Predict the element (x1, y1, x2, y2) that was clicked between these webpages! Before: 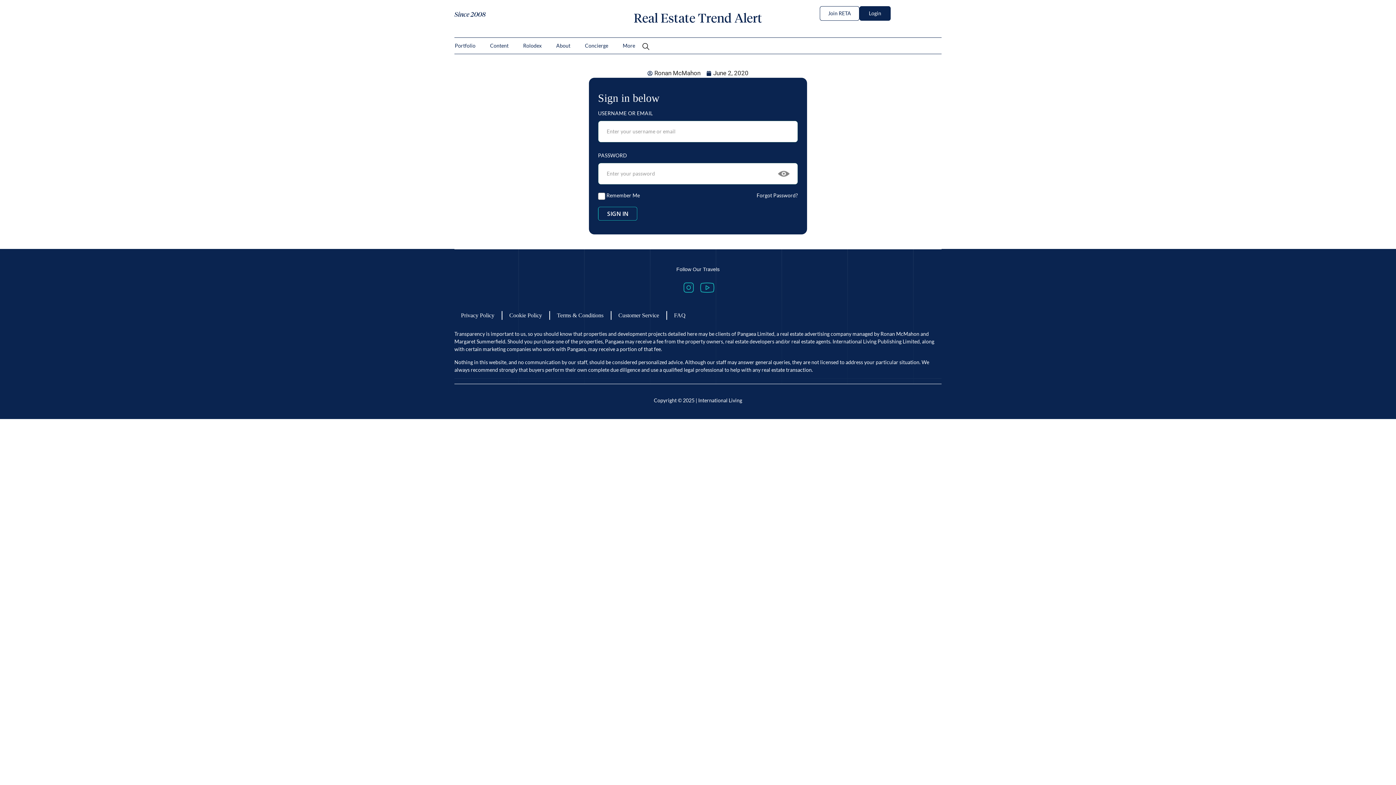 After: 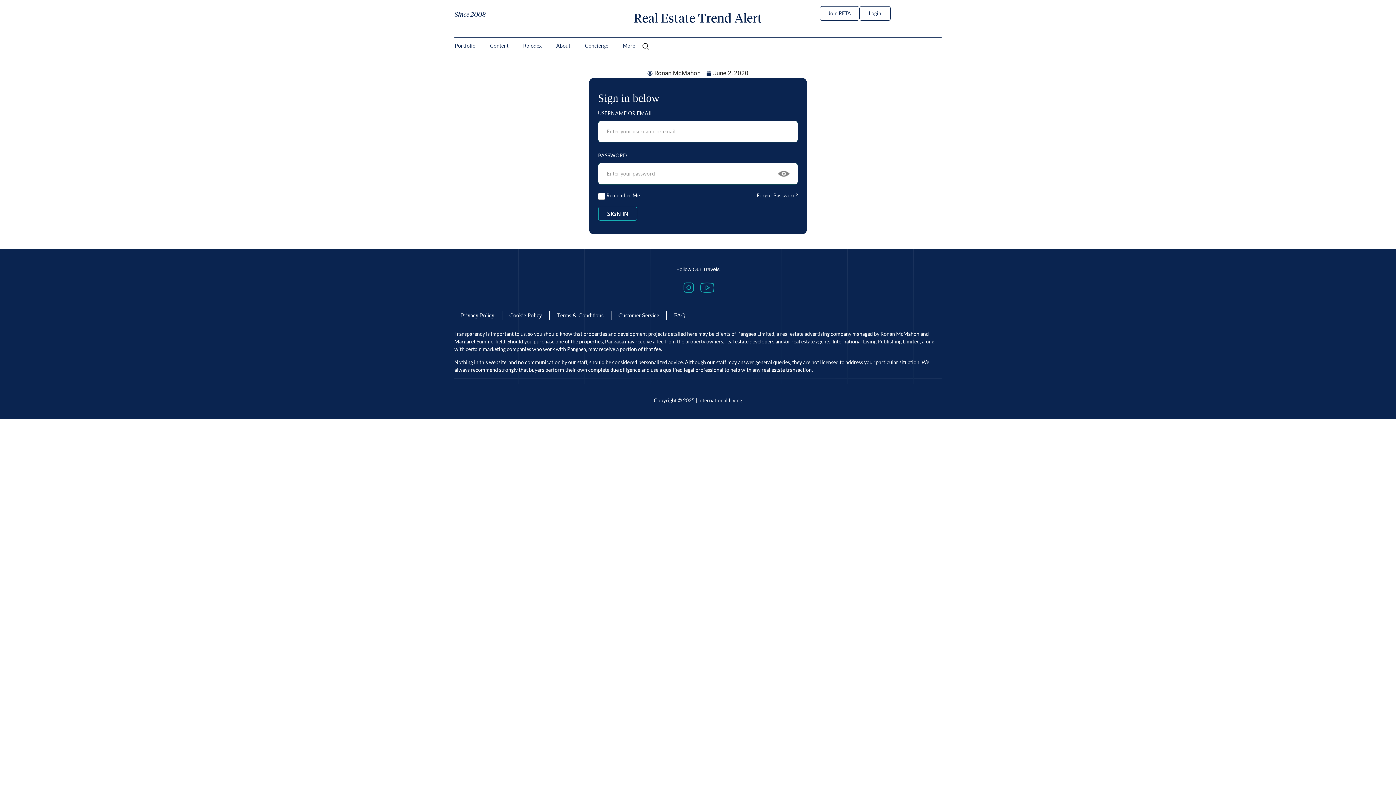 Action: label: Login bbox: (859, 6, 890, 20)